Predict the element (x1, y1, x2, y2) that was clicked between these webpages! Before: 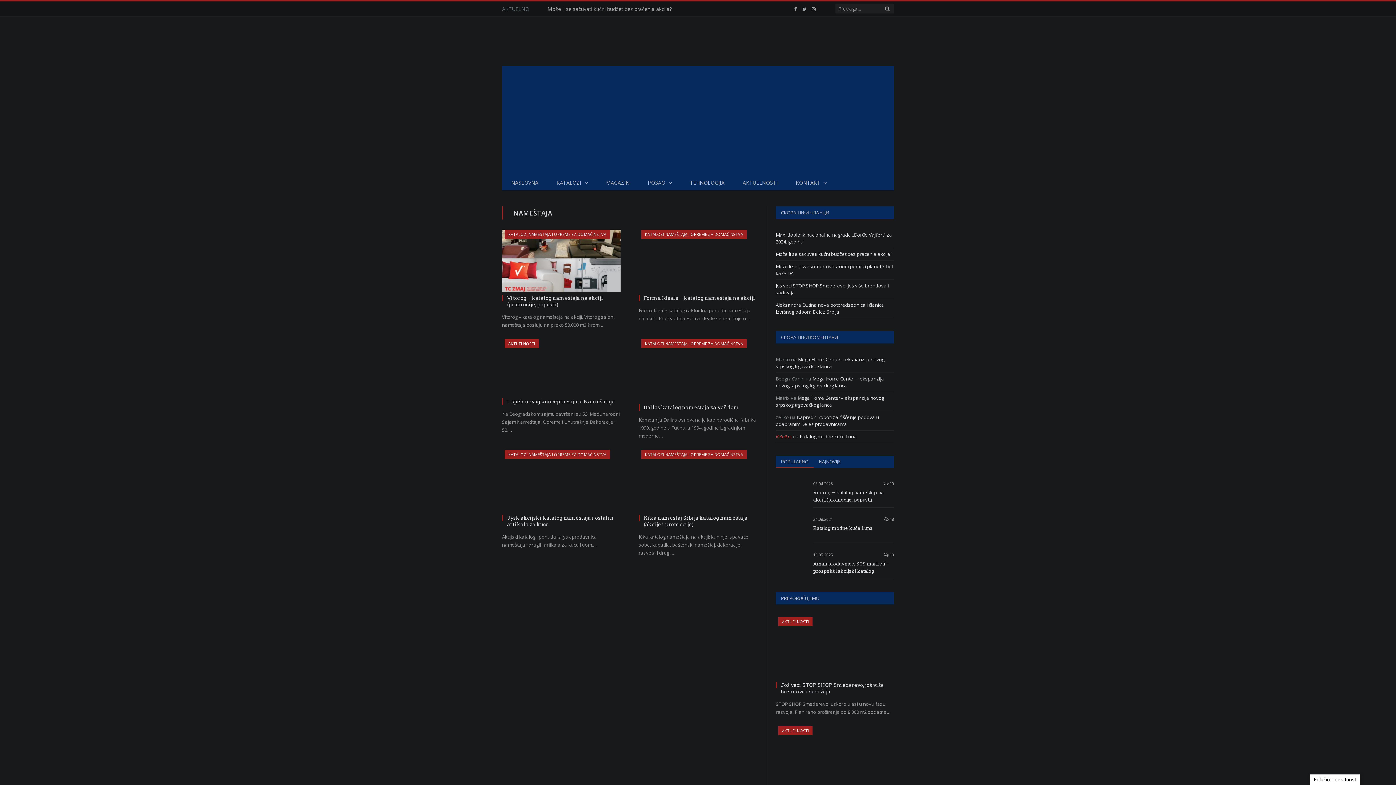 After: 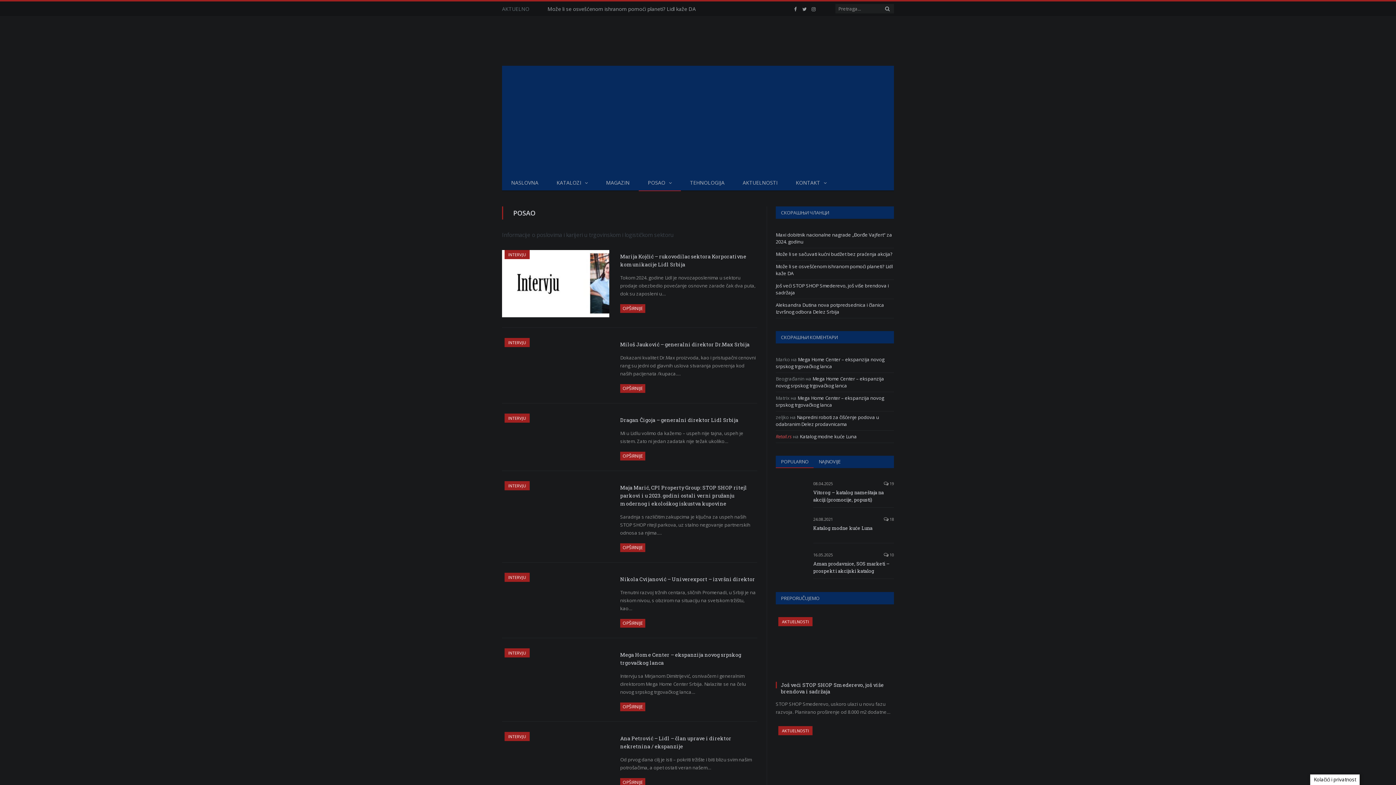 Action: bbox: (638, 174, 681, 191) label: POSAO